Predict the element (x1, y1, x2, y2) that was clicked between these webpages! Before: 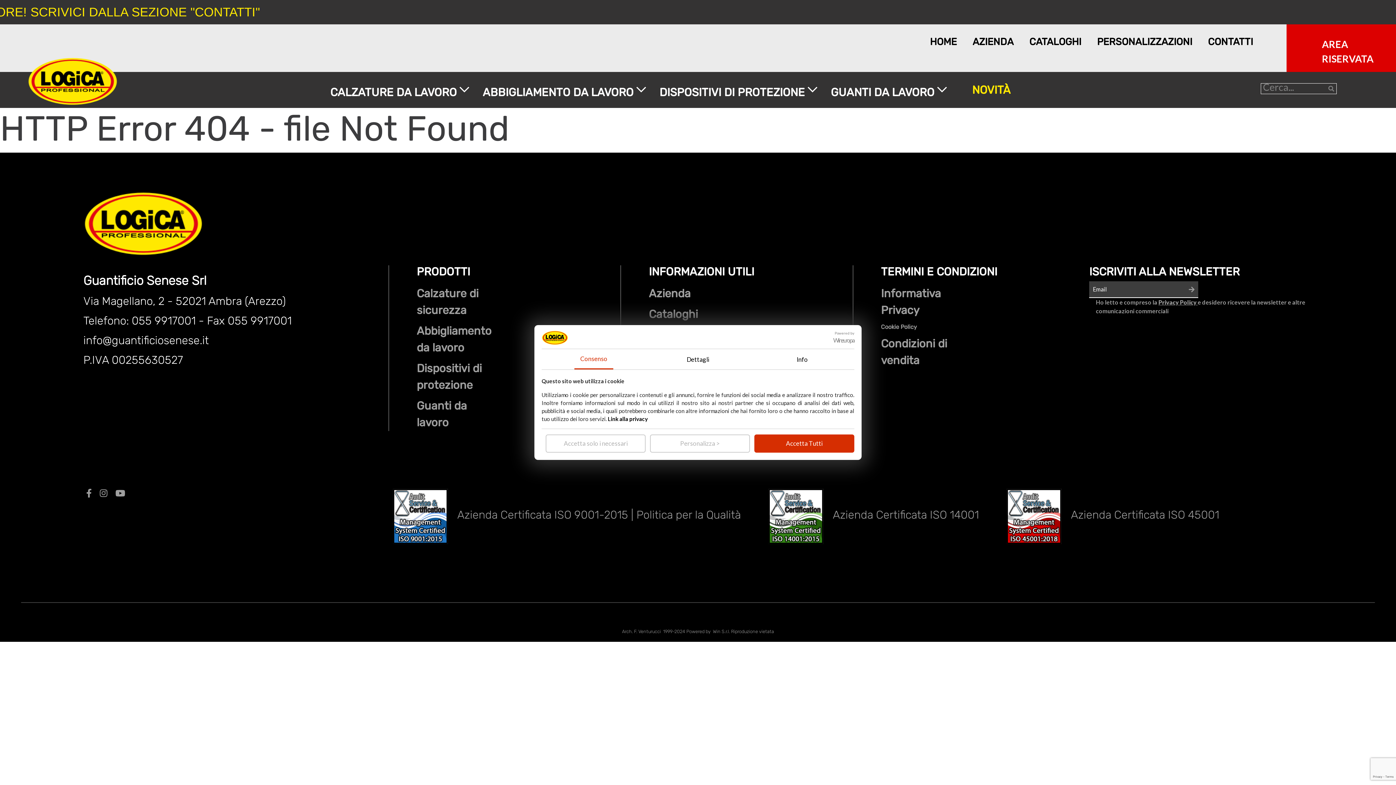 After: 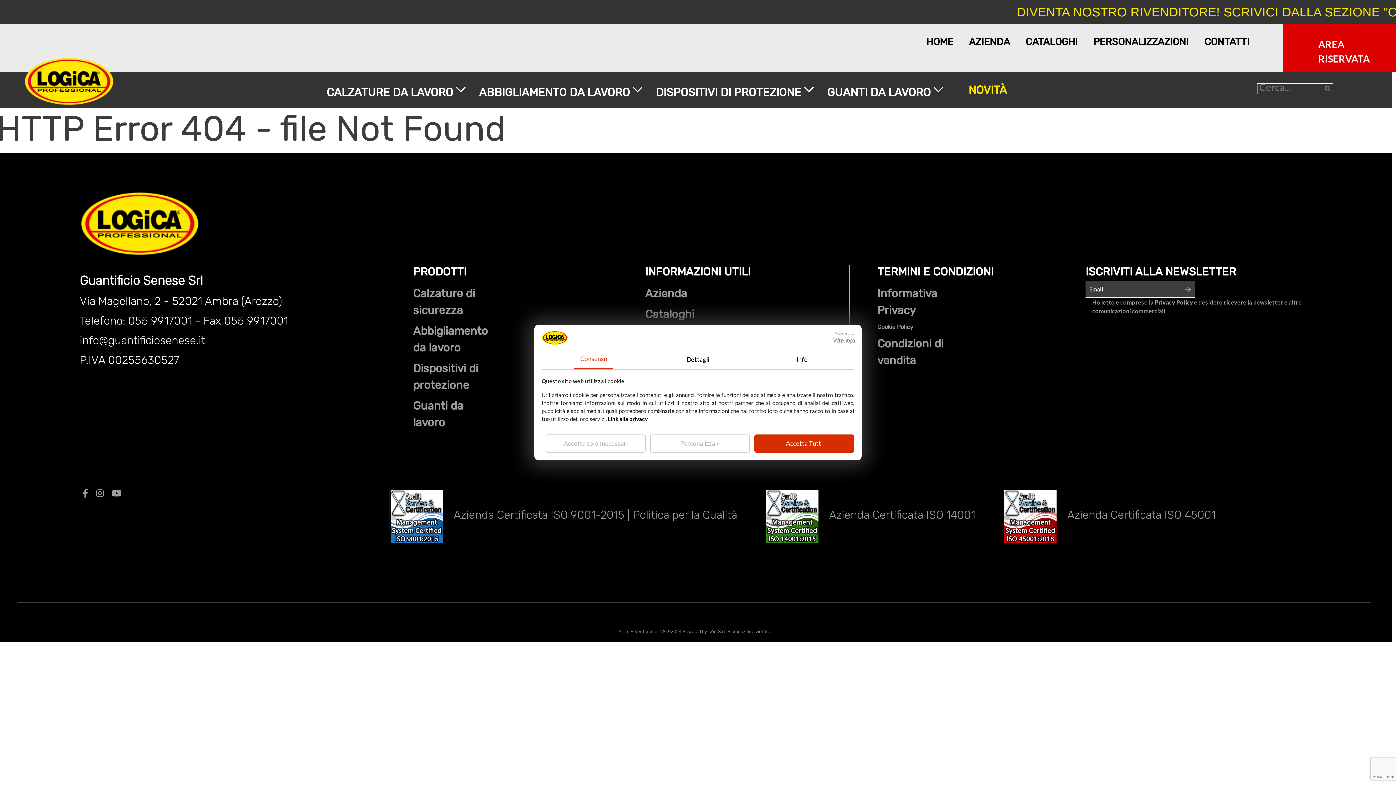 Action: label: AREA RISERVATA bbox: (1314, 24, 1400, 72)